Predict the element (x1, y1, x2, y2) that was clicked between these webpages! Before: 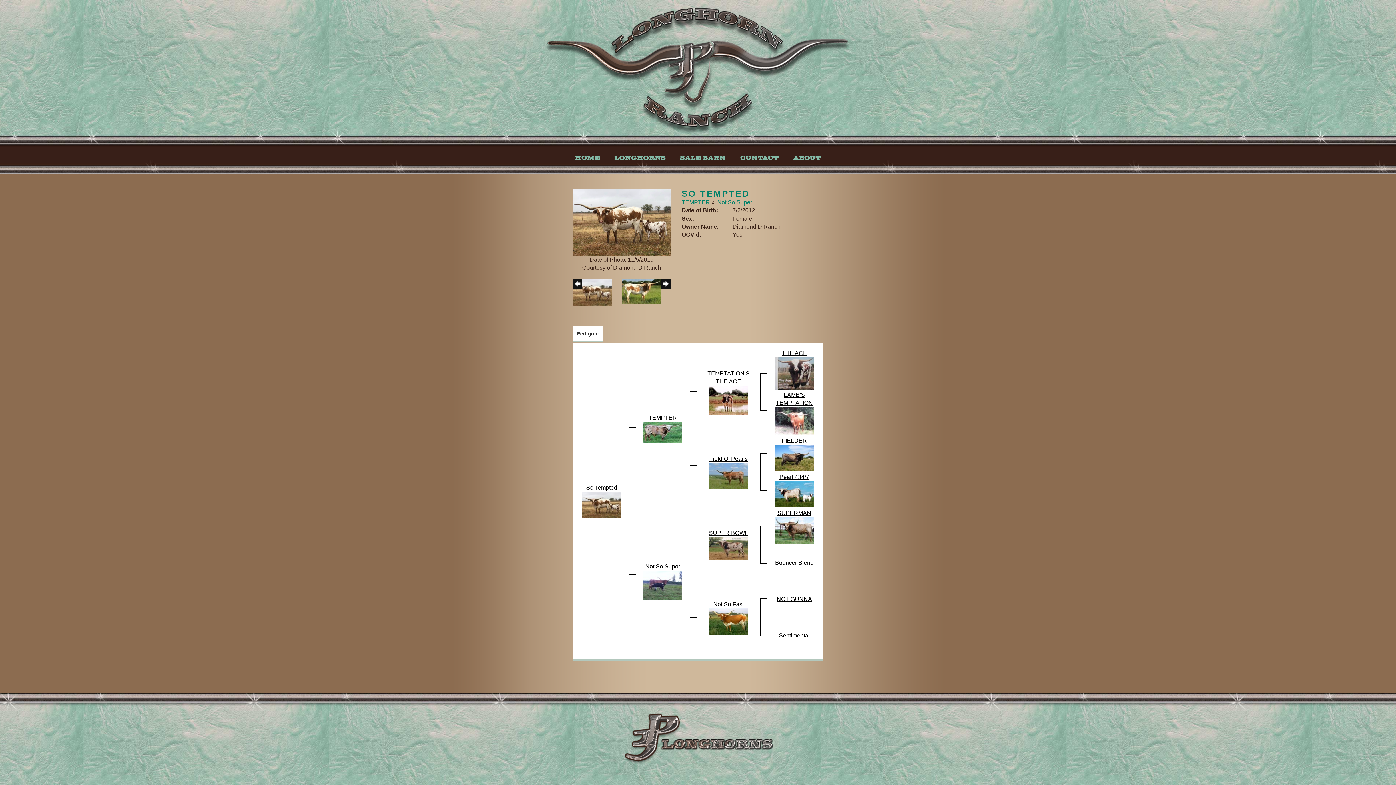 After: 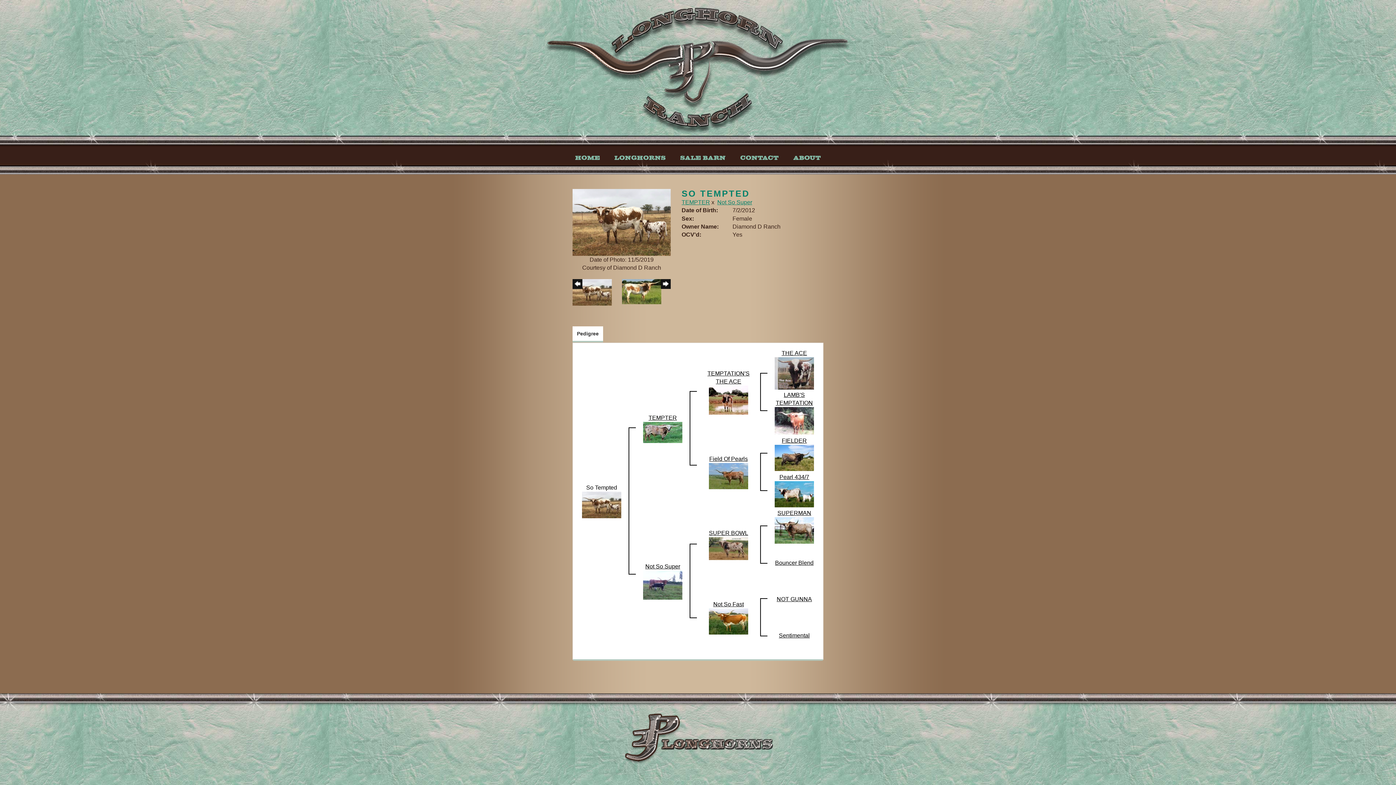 Action: bbox: (0, 709, 1396, 766)